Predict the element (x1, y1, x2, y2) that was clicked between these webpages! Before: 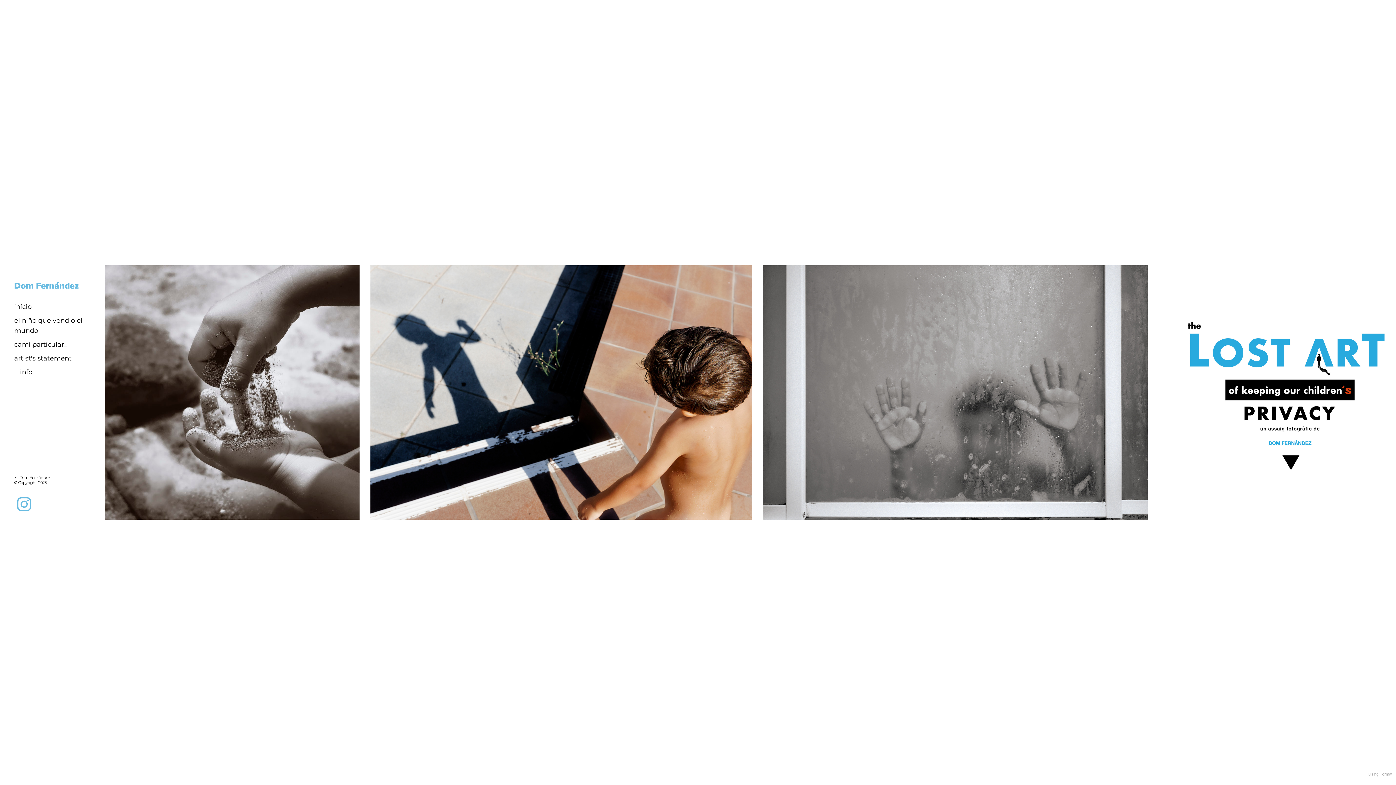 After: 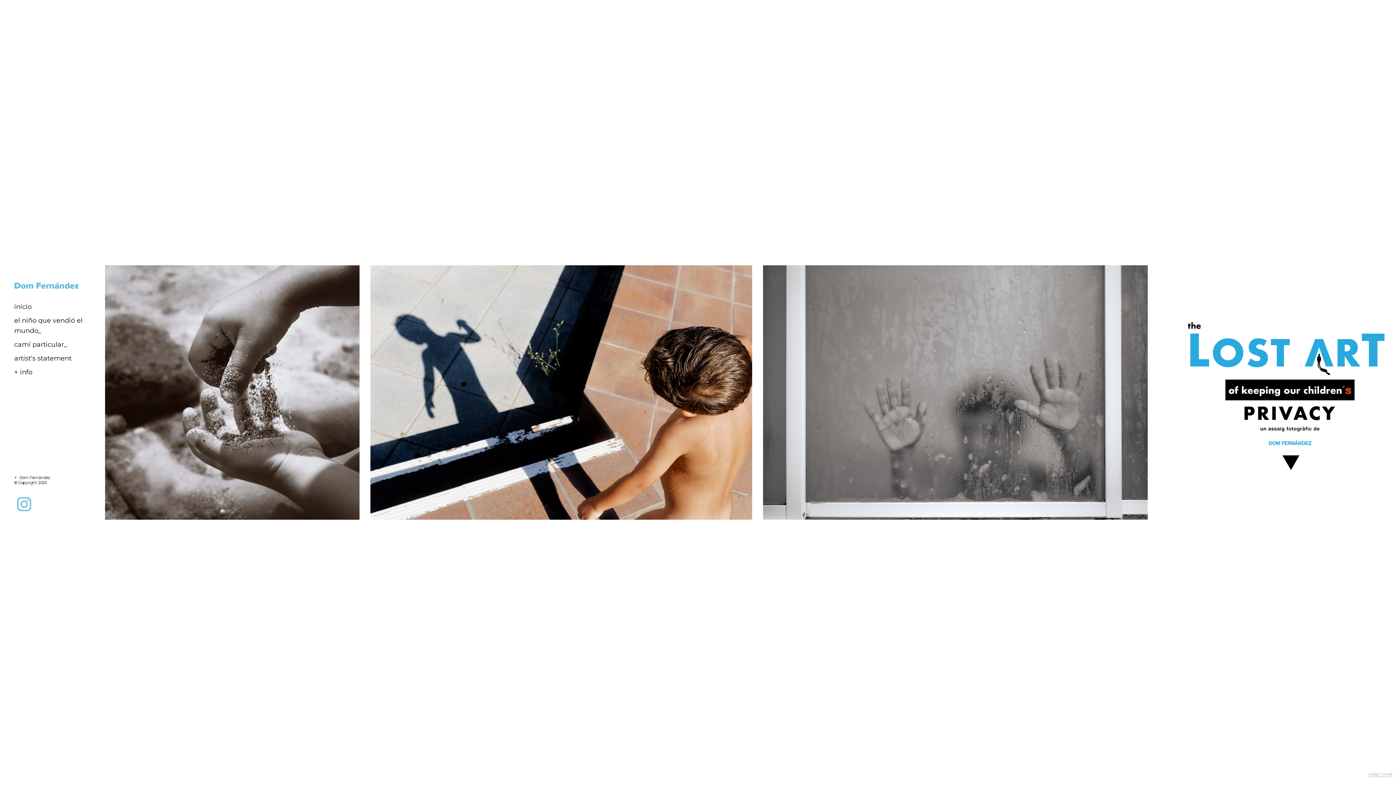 Action: bbox: (14, 492, 34, 512)